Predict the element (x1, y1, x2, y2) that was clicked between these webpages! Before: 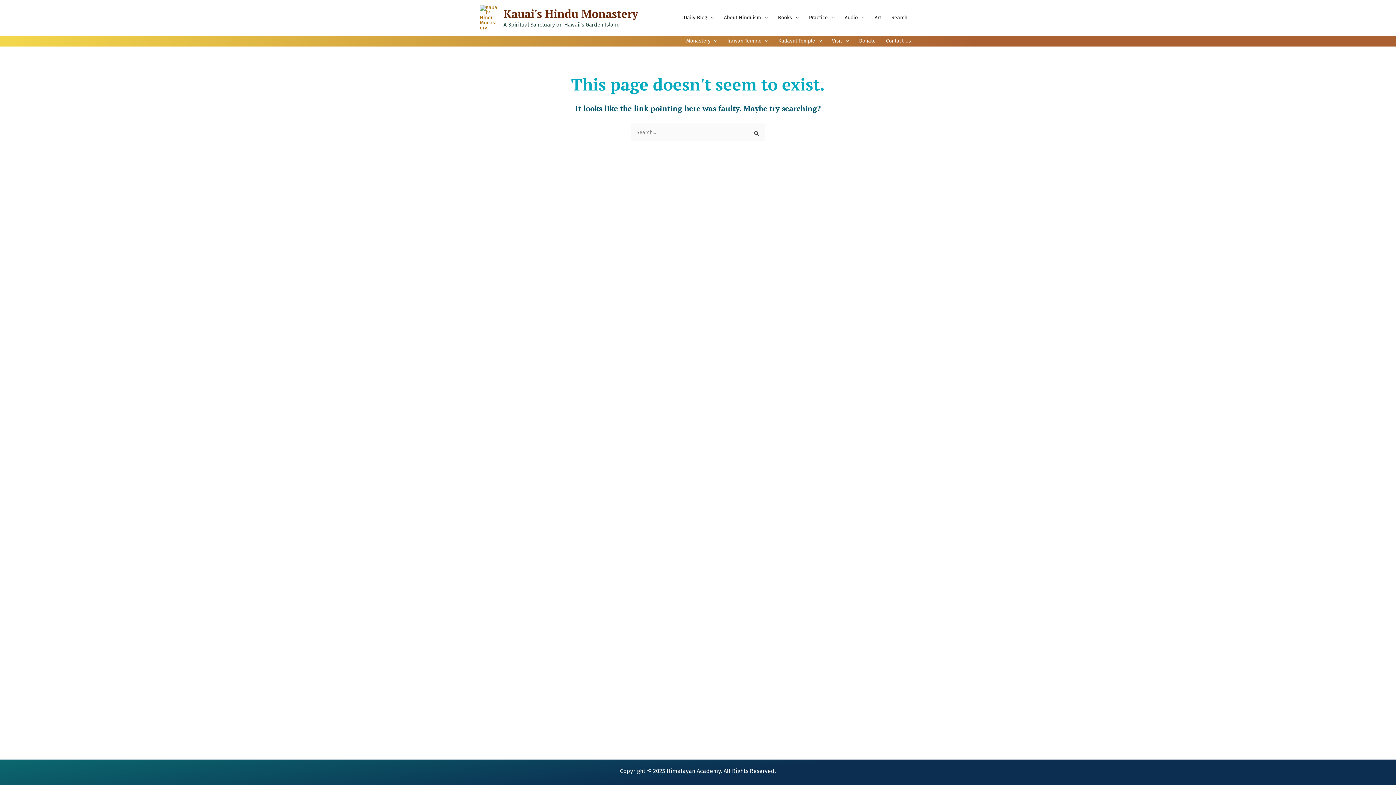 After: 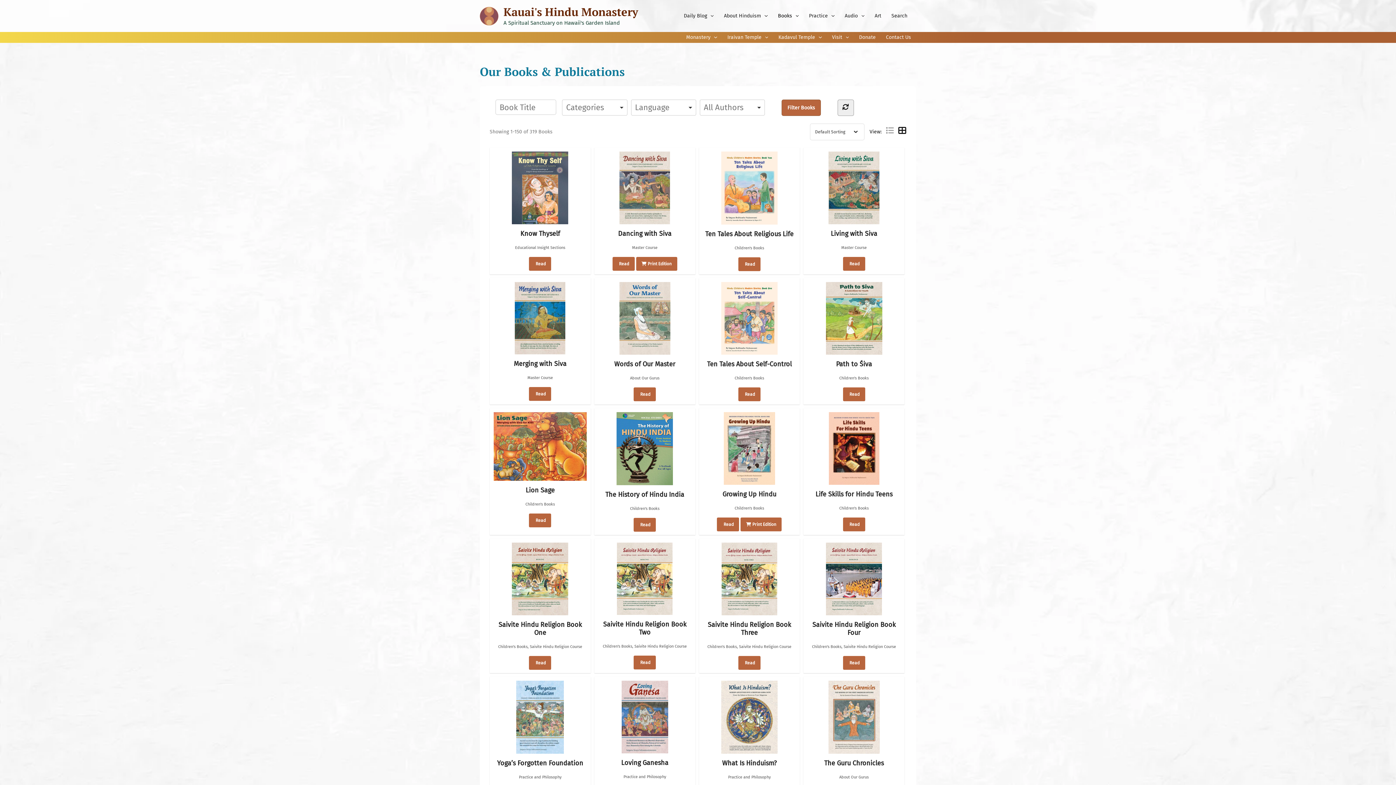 Action: bbox: (773, 12, 804, 23) label: Books